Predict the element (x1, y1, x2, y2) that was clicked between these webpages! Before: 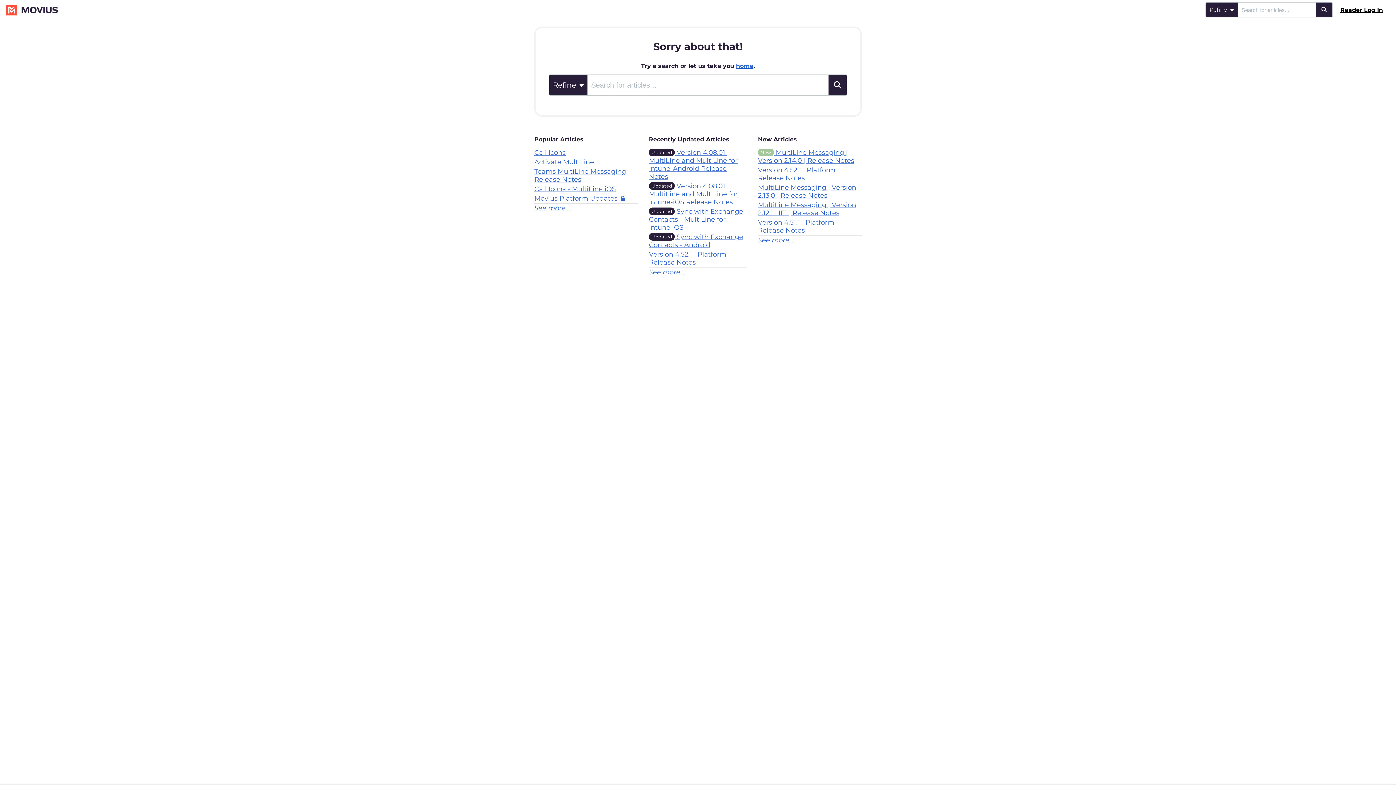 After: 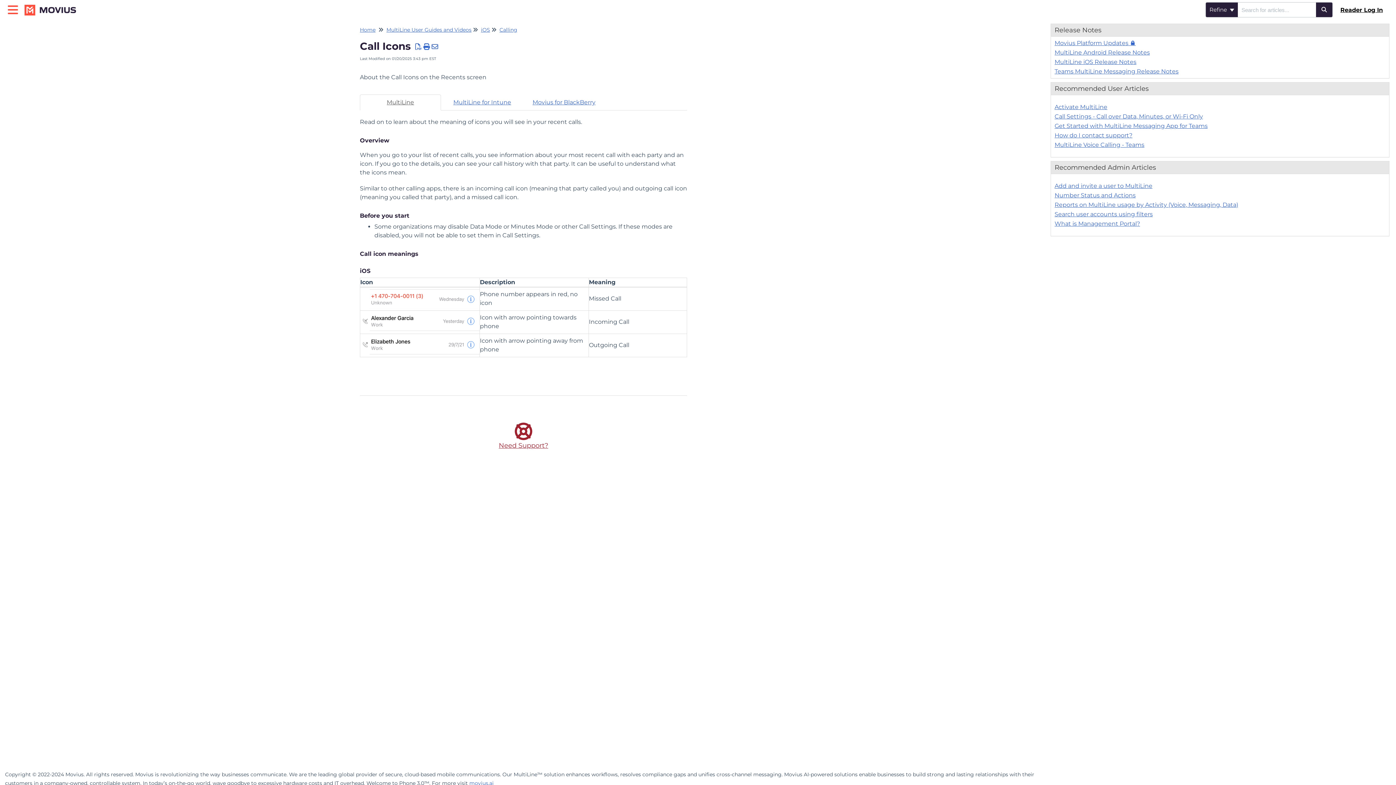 Action: label: Call Icons bbox: (534, 148, 565, 156)